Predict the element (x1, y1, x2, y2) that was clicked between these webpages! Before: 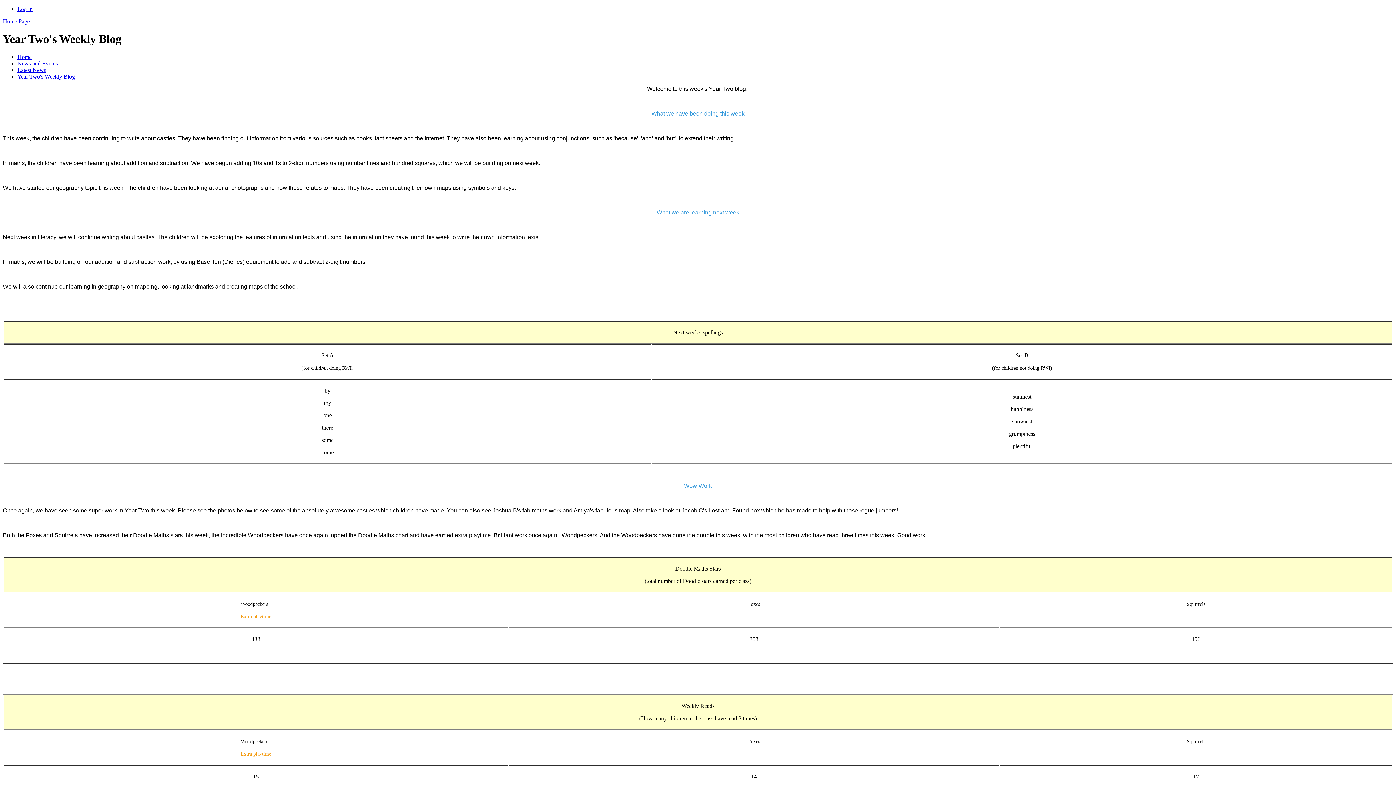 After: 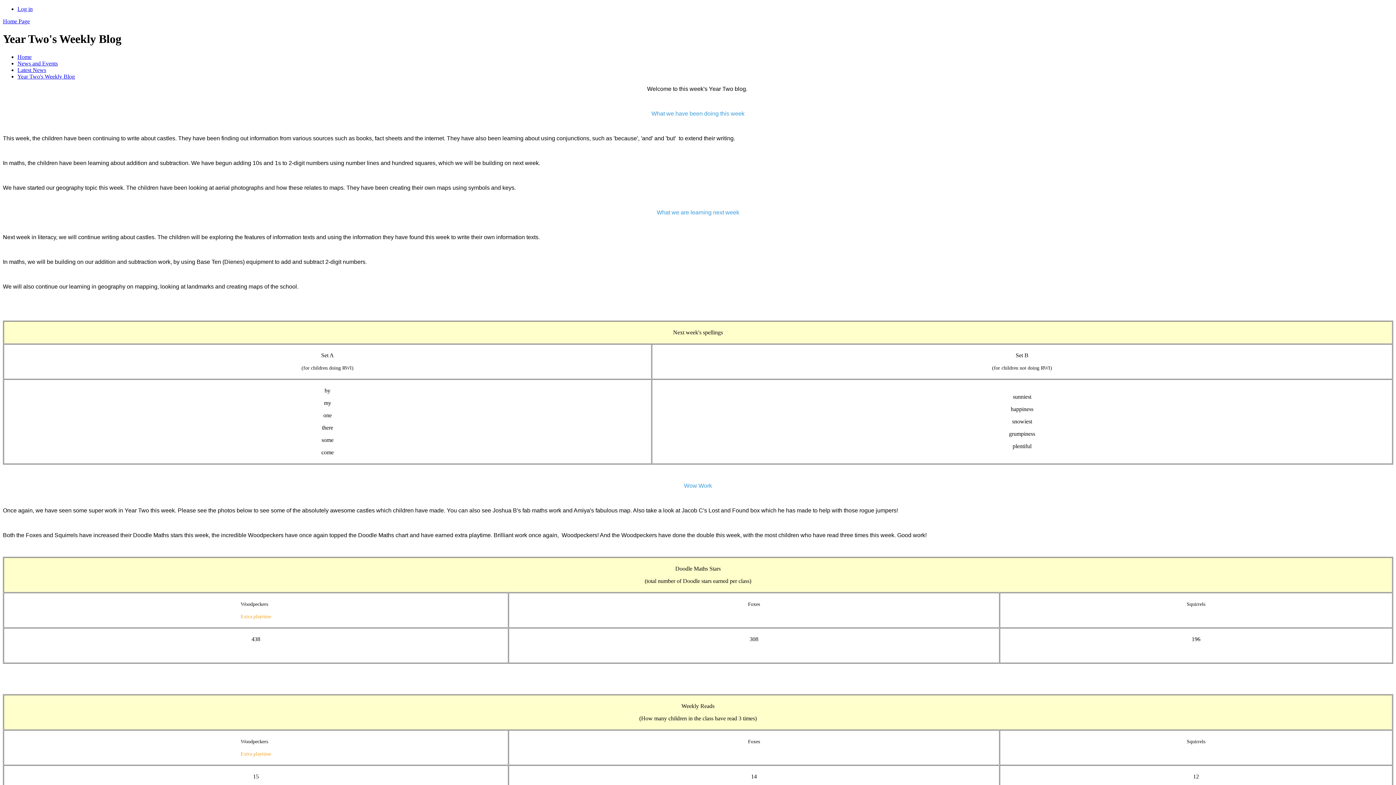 Action: bbox: (17, 73, 74, 79) label: Year Two's Weekly Blog